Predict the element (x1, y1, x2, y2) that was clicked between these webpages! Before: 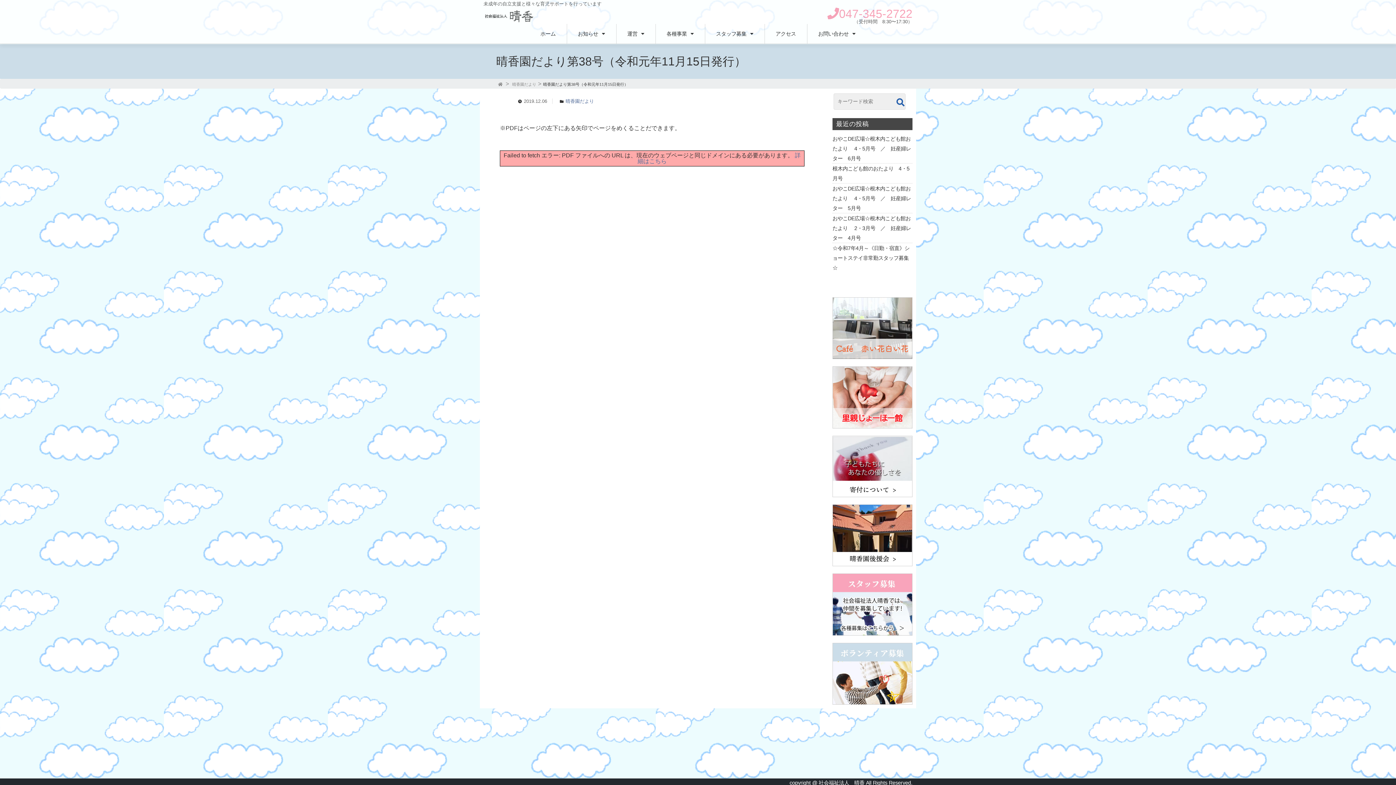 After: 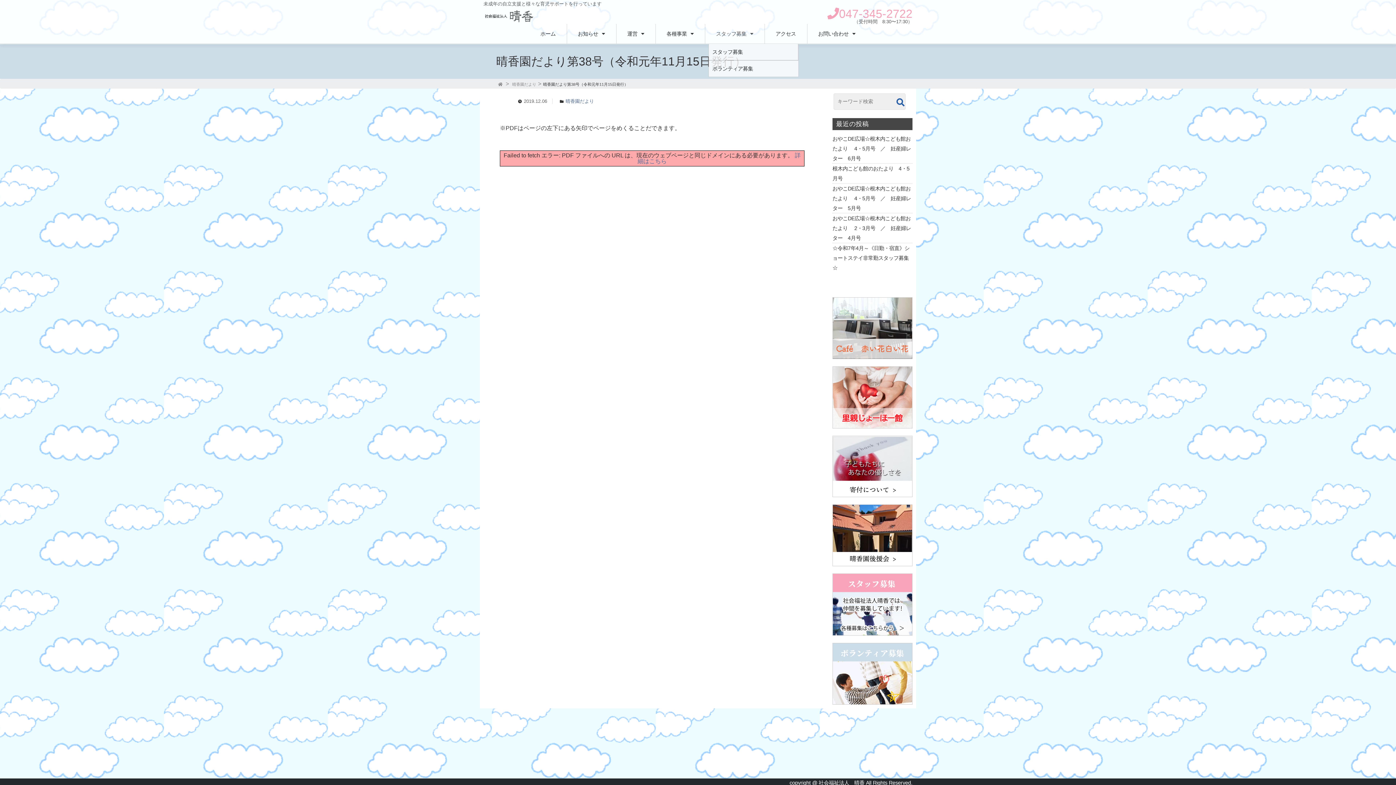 Action: label: スタッフ募集 bbox: (712, 27, 757, 40)